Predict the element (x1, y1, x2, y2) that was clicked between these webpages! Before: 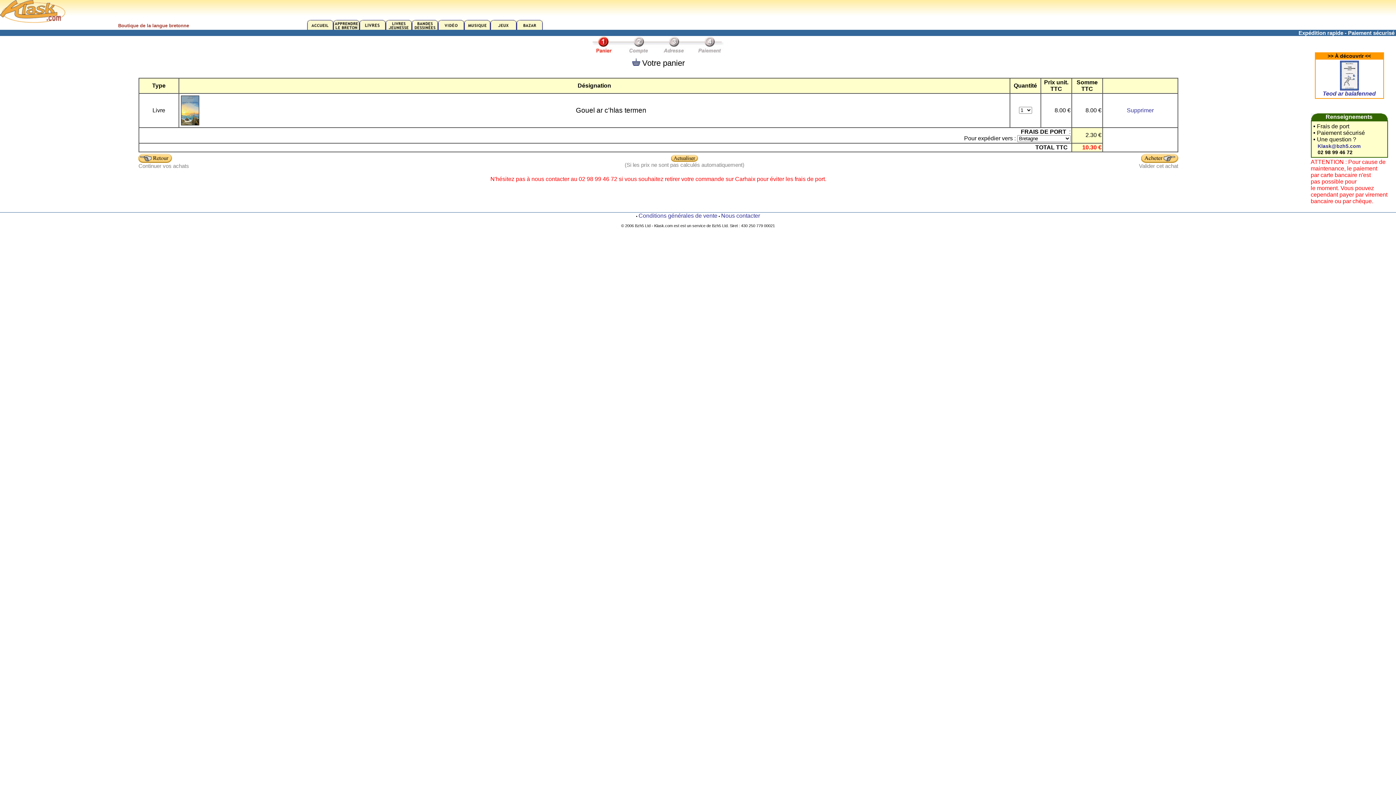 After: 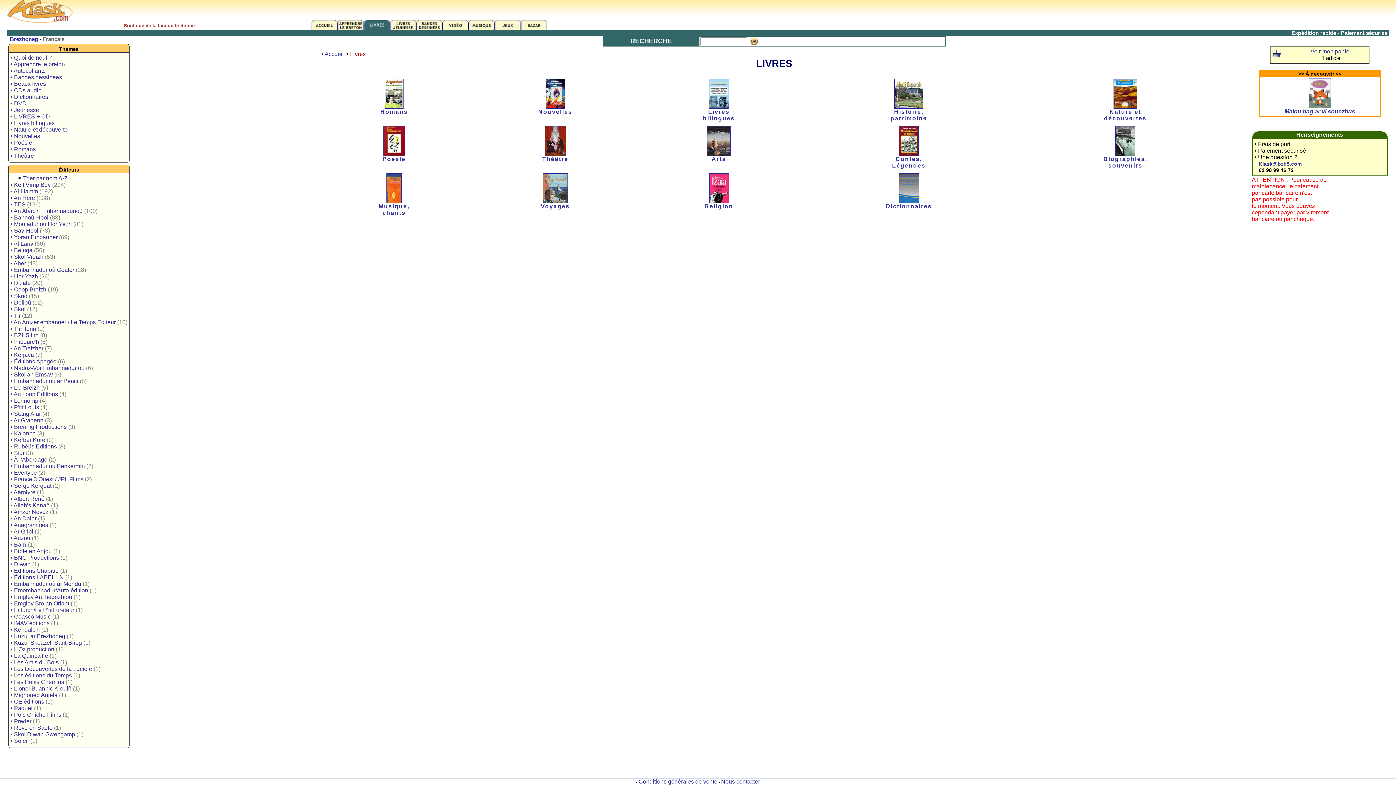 Action: bbox: (359, 24, 385, 30)